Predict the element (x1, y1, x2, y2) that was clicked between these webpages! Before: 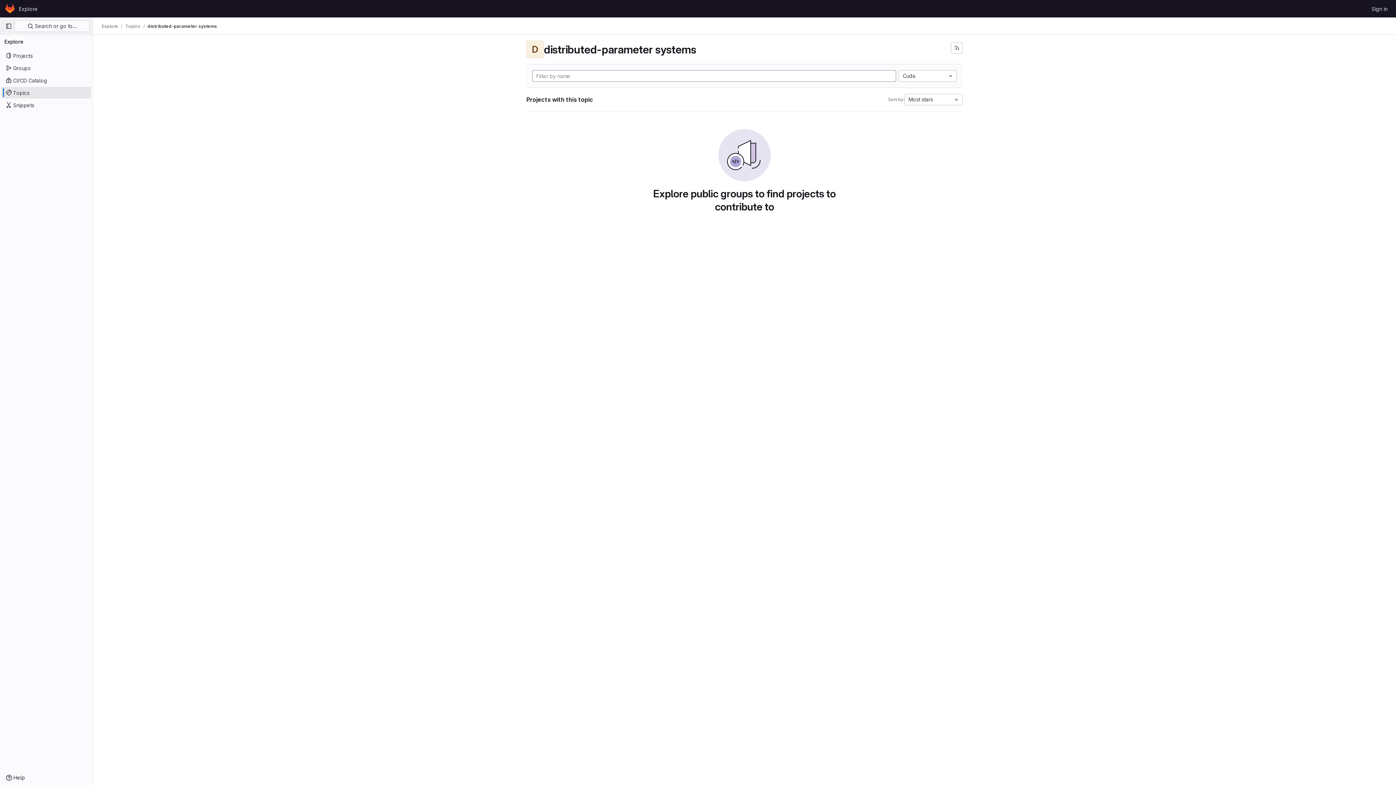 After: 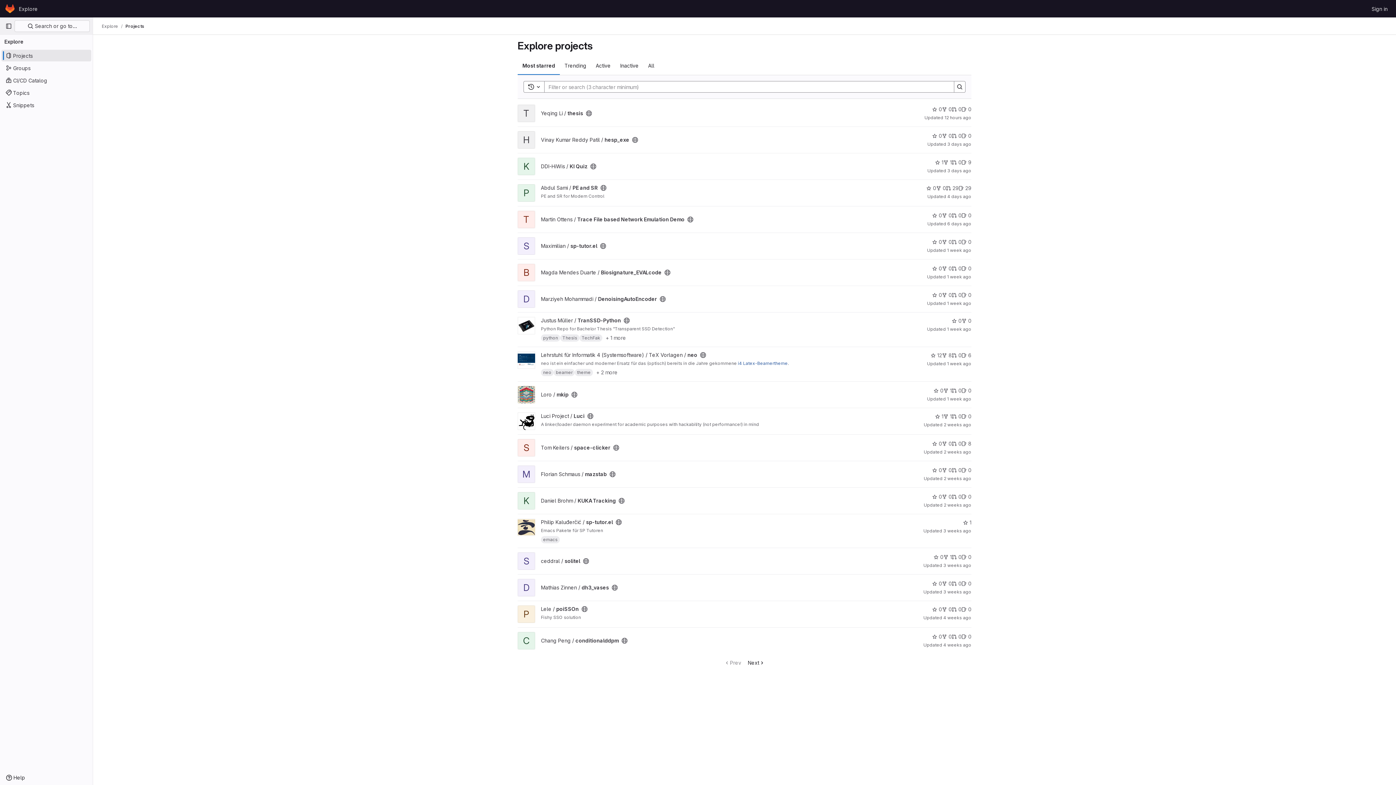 Action: label: Explore bbox: (16, 2, 40, 14)